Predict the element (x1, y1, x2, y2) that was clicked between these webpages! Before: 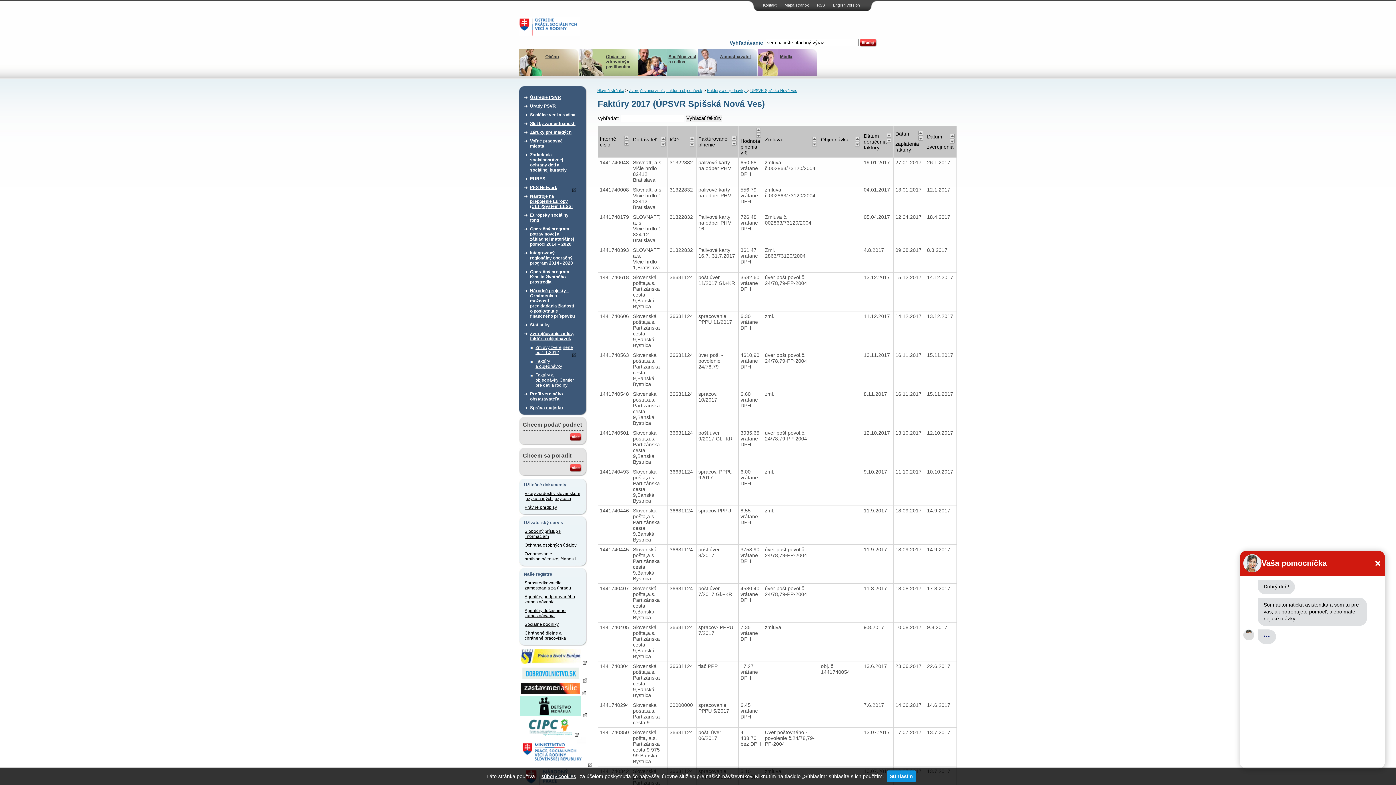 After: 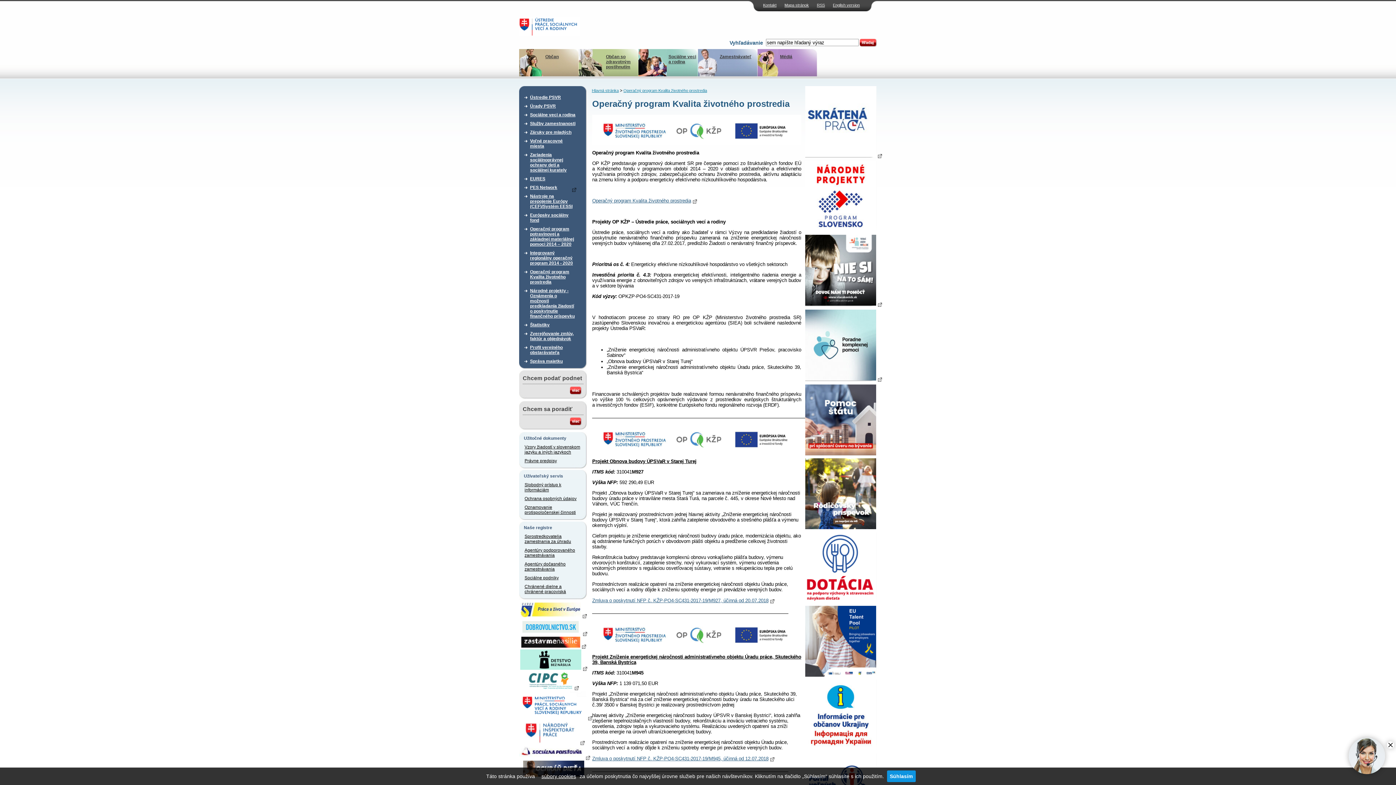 Action: label: Operačný program Kvalita životného prostredia bbox: (530, 267, 576, 286)